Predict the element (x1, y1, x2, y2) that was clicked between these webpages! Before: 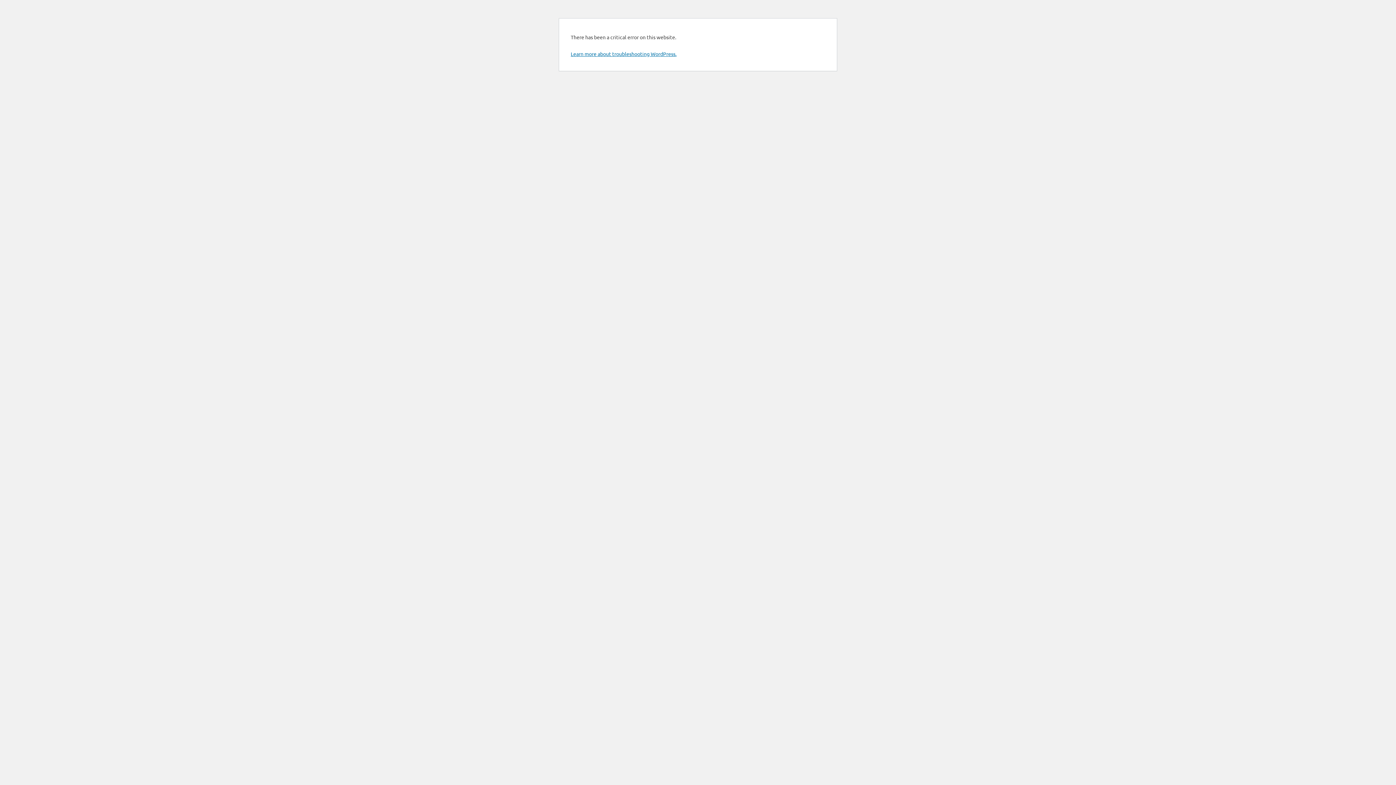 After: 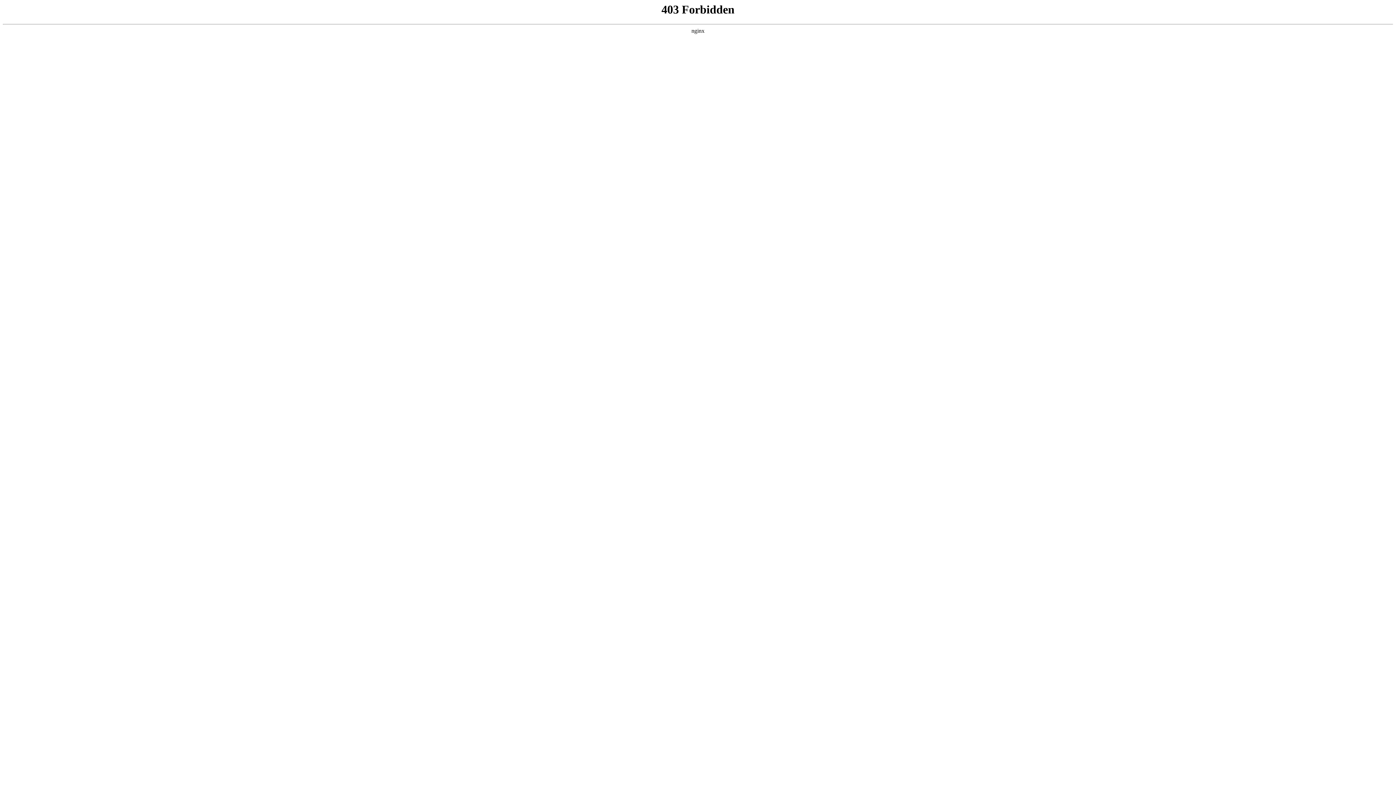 Action: bbox: (570, 50, 676, 57) label: Learn more about troubleshooting WordPress.